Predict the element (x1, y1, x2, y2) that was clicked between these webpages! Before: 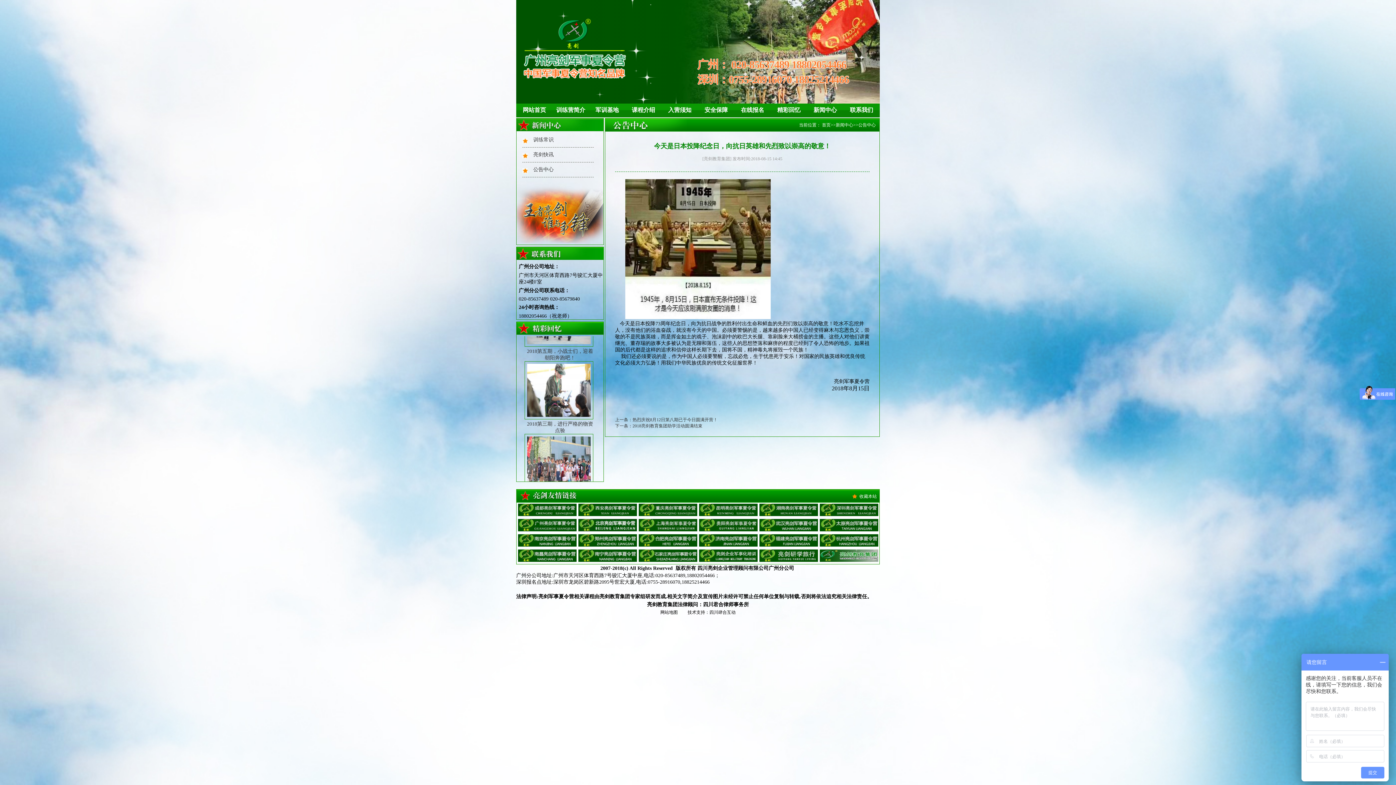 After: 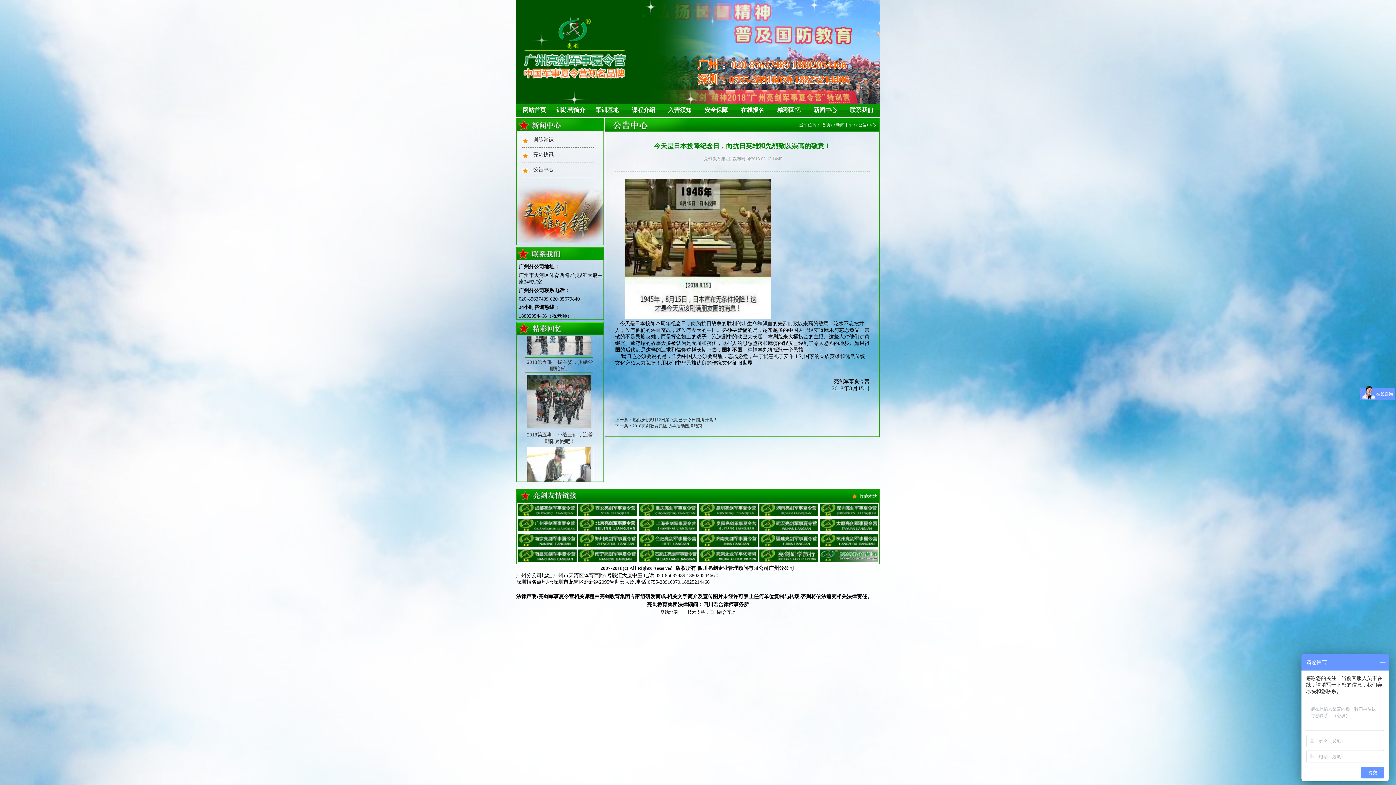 Action: bbox: (709, 610, 735, 615) label: 四川肆合互动